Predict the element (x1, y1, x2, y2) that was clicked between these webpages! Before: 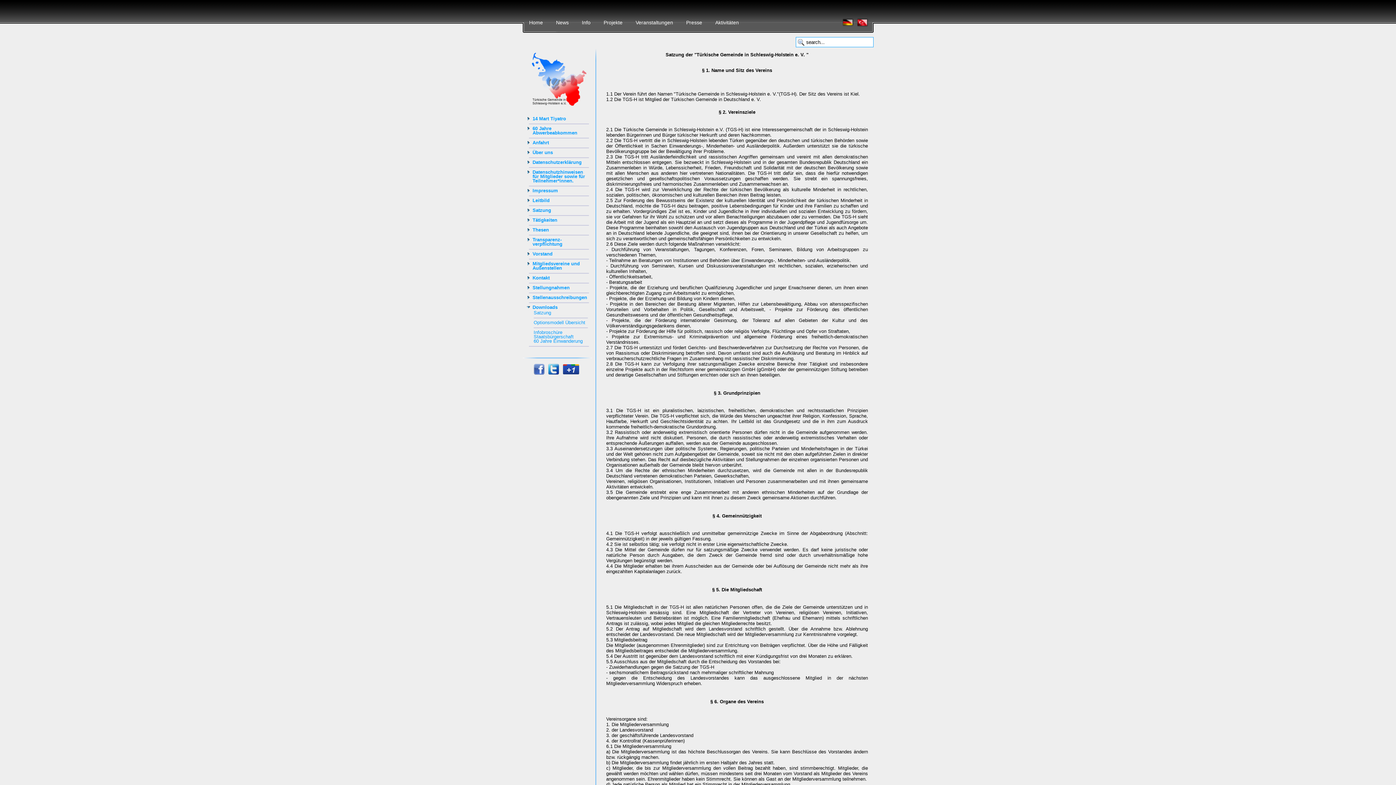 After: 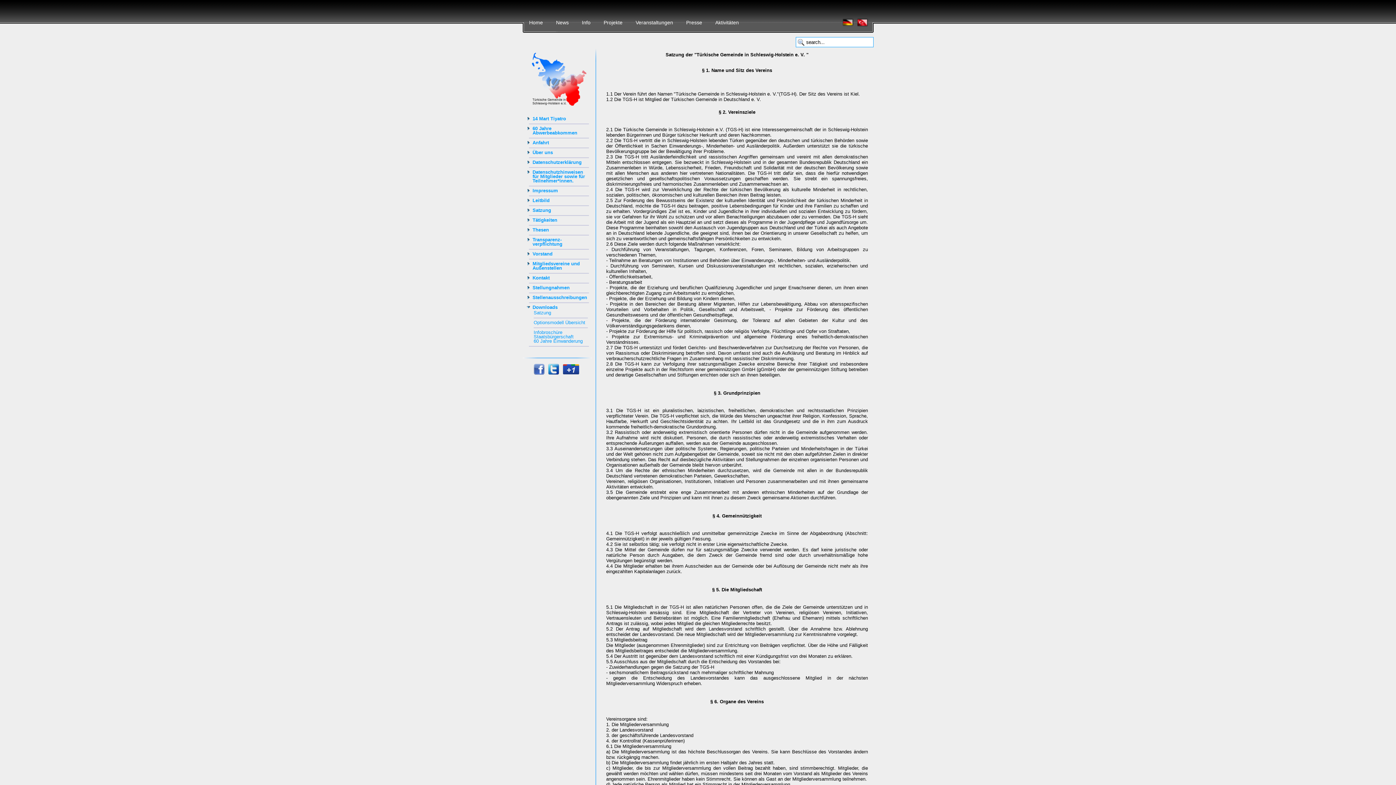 Action: bbox: (533, 370, 544, 375)